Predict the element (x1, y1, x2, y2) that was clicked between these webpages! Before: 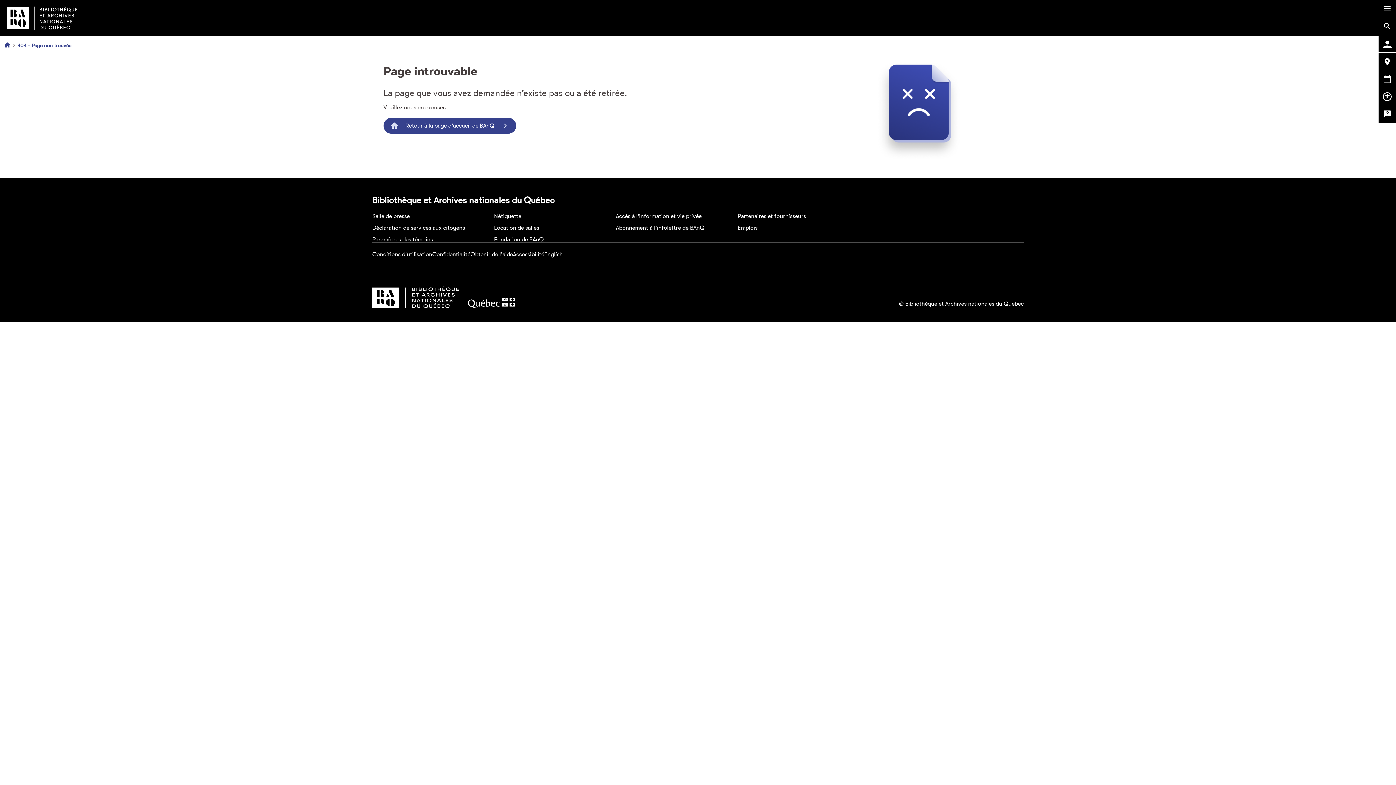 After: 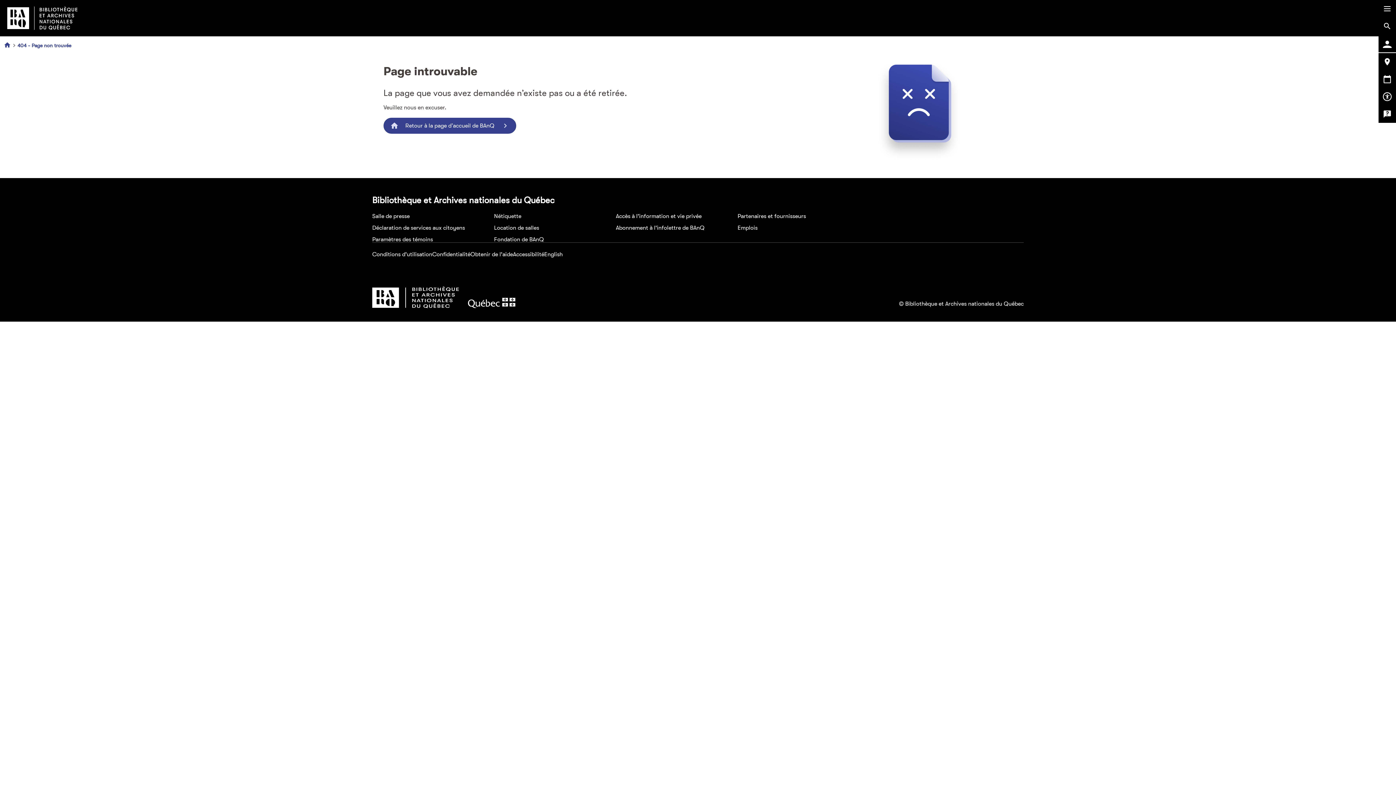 Action: label: 404 - Page non trouvée bbox: (17, 36, 71, 53)